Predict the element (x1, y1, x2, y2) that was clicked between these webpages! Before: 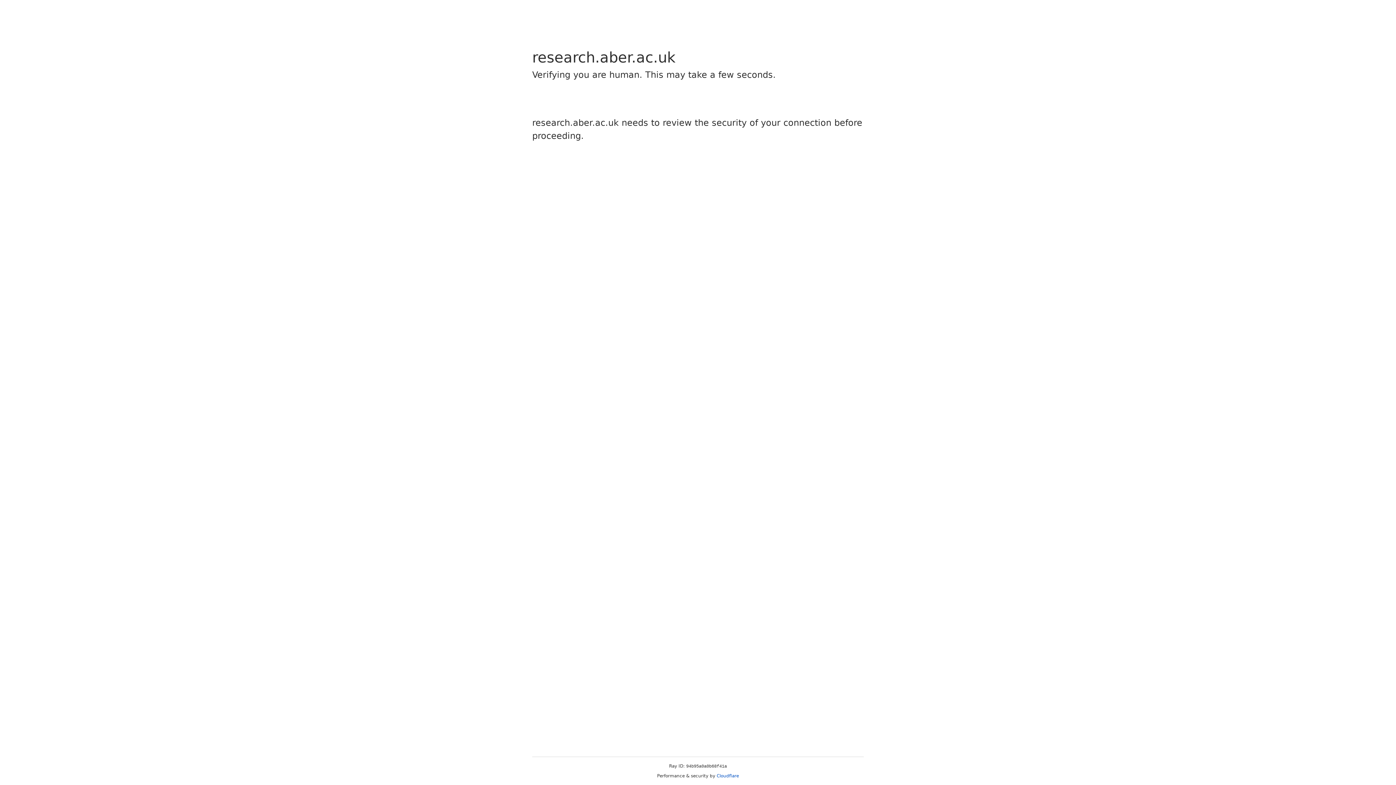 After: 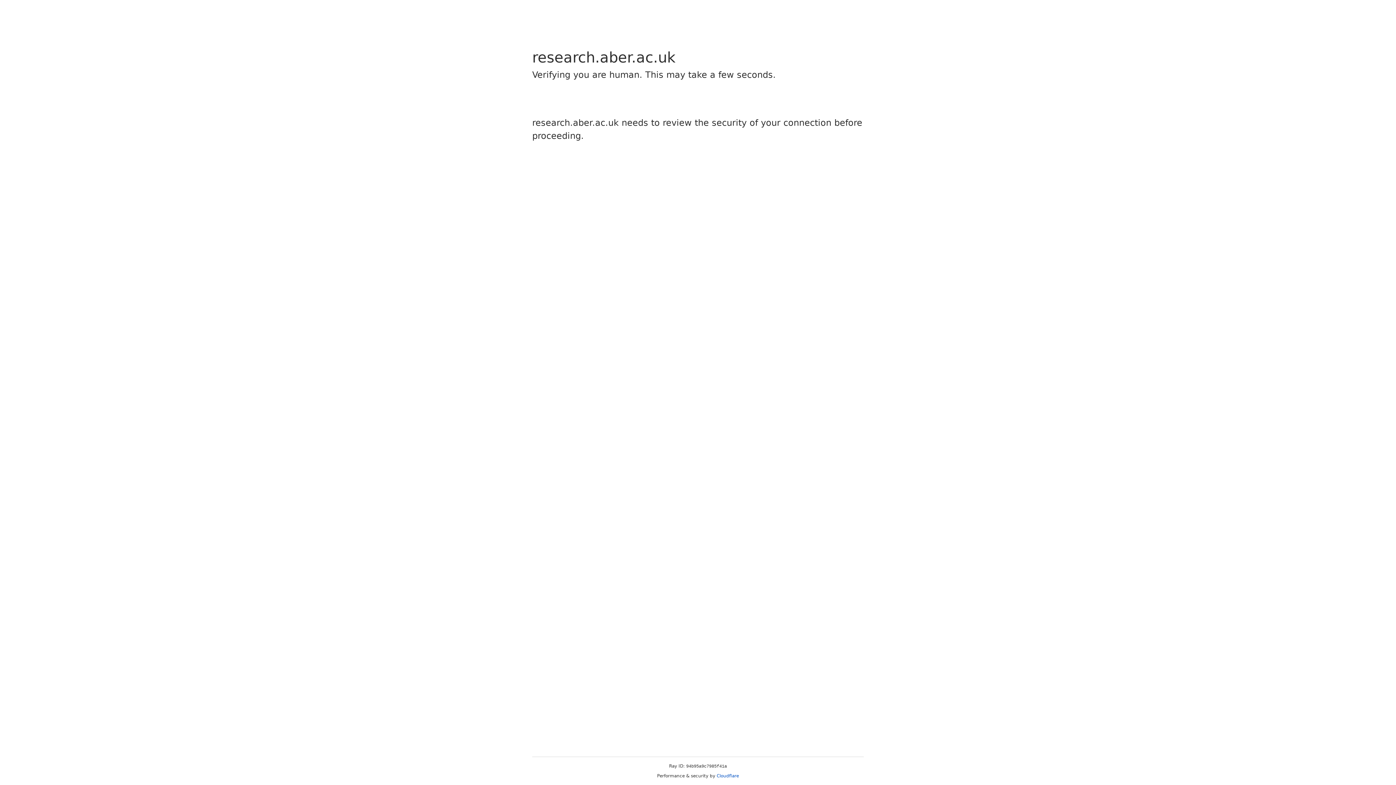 Action: bbox: (716, 773, 739, 778) label: Cloudflare